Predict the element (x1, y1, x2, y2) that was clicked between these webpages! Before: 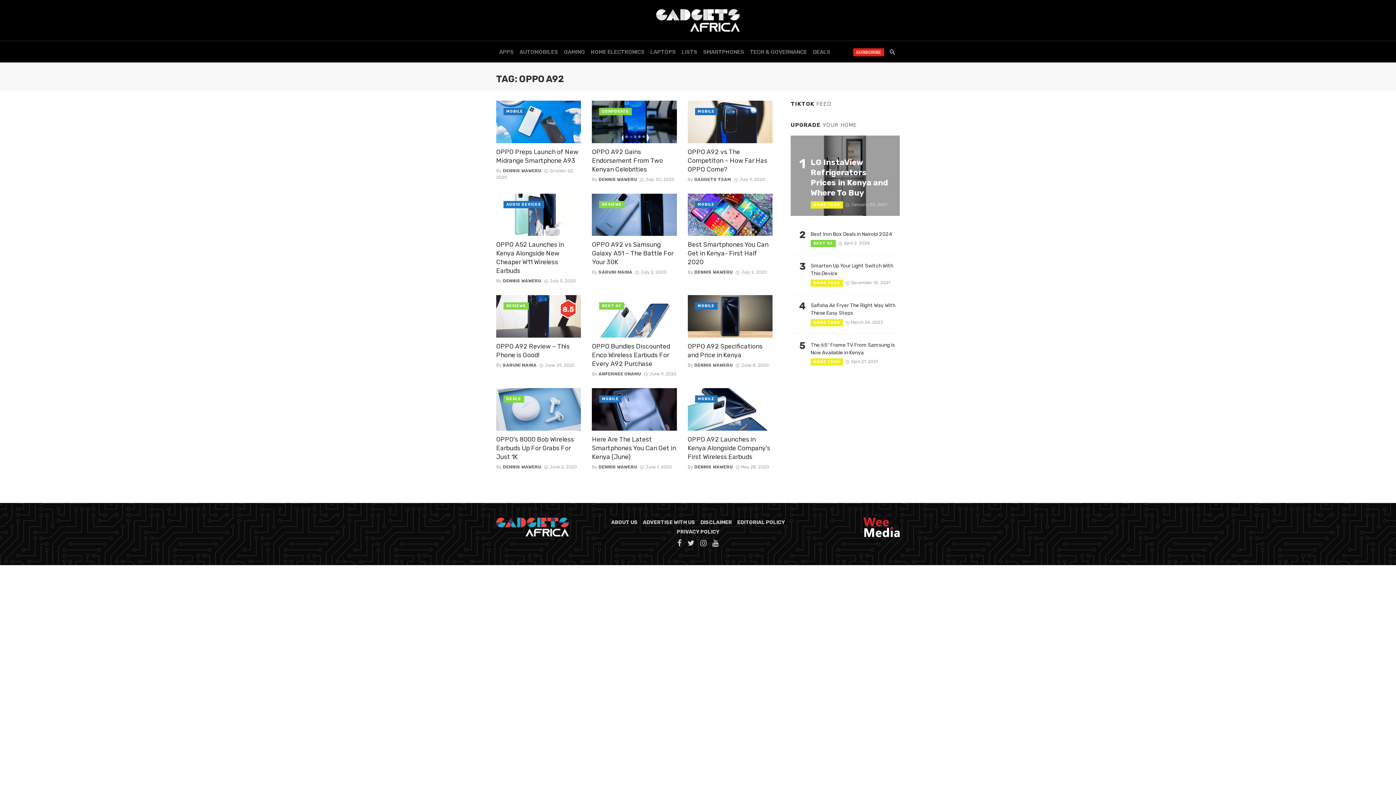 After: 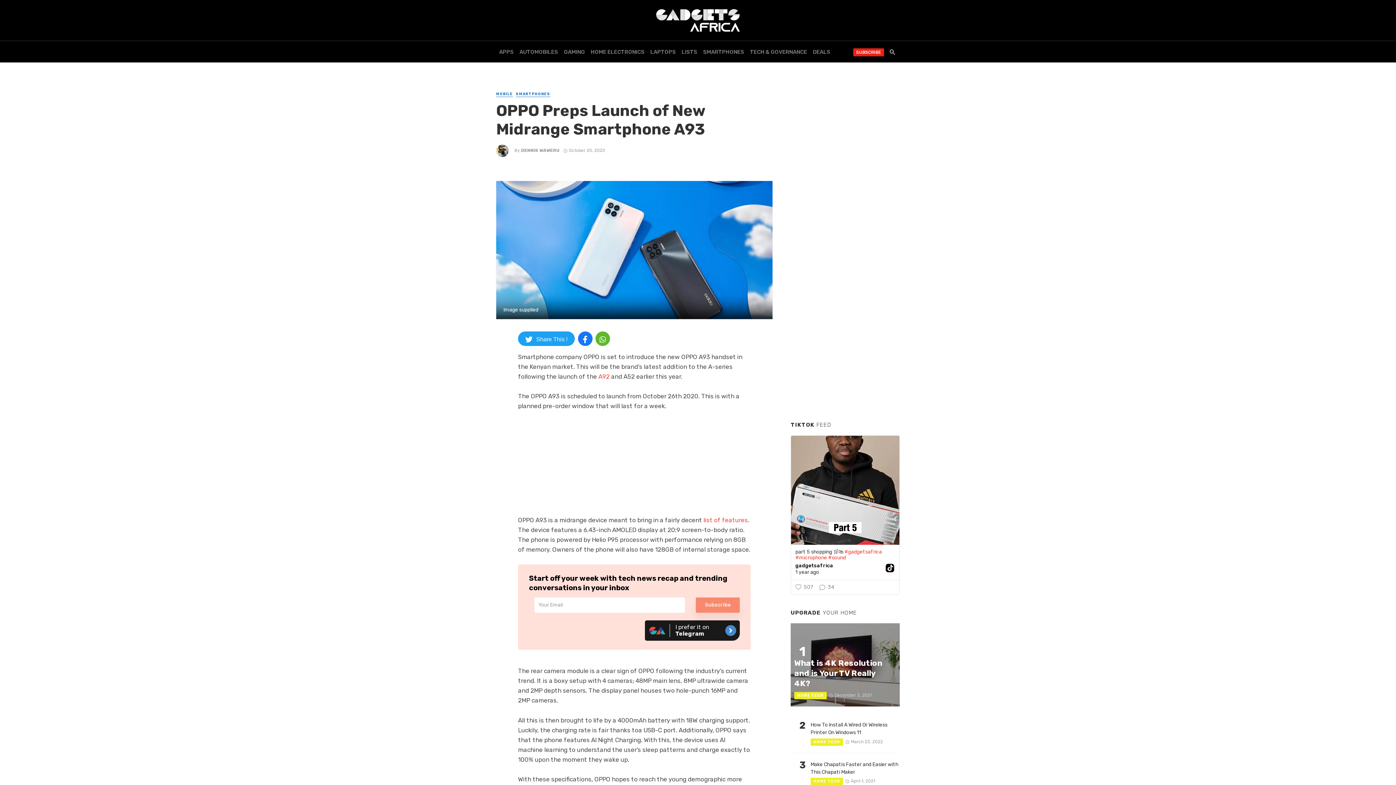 Action: bbox: (496, 100, 581, 143)